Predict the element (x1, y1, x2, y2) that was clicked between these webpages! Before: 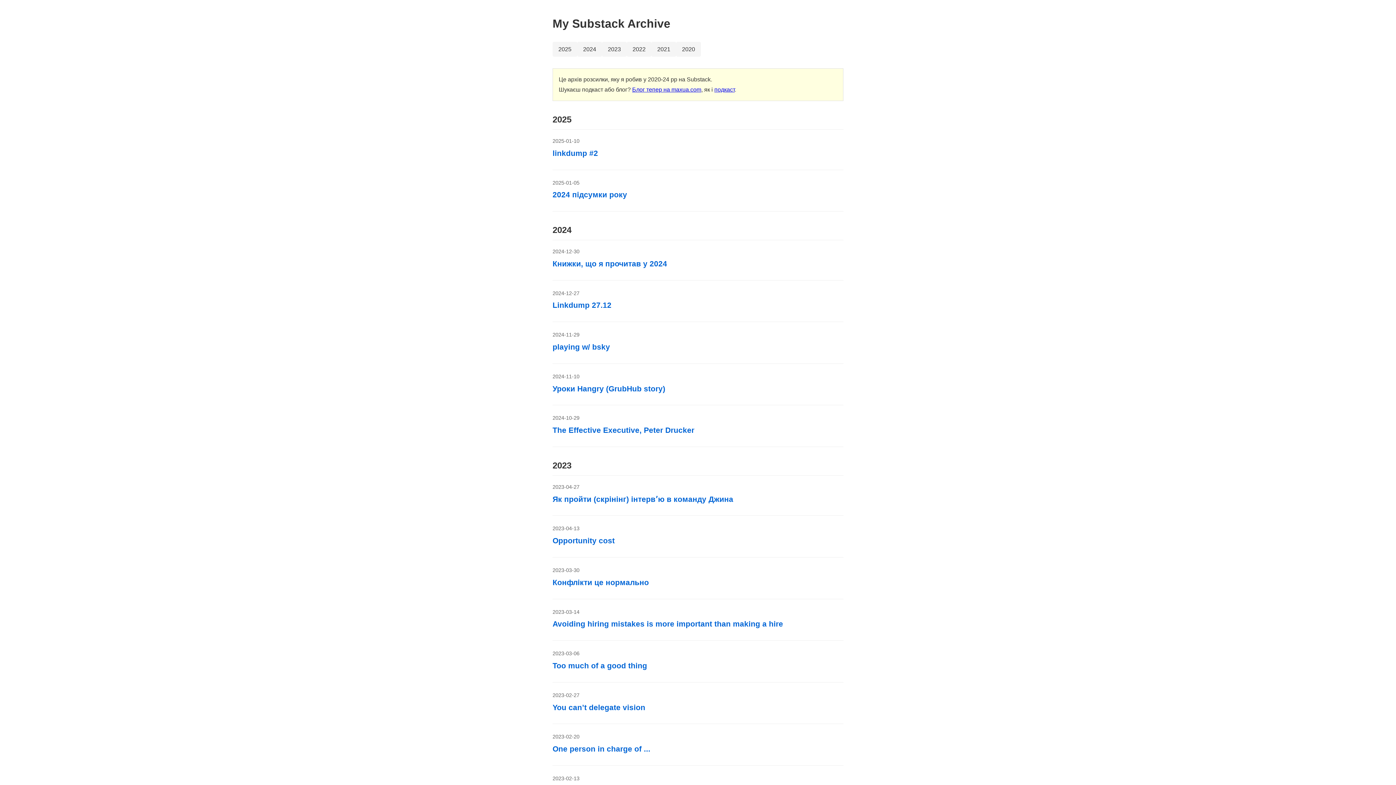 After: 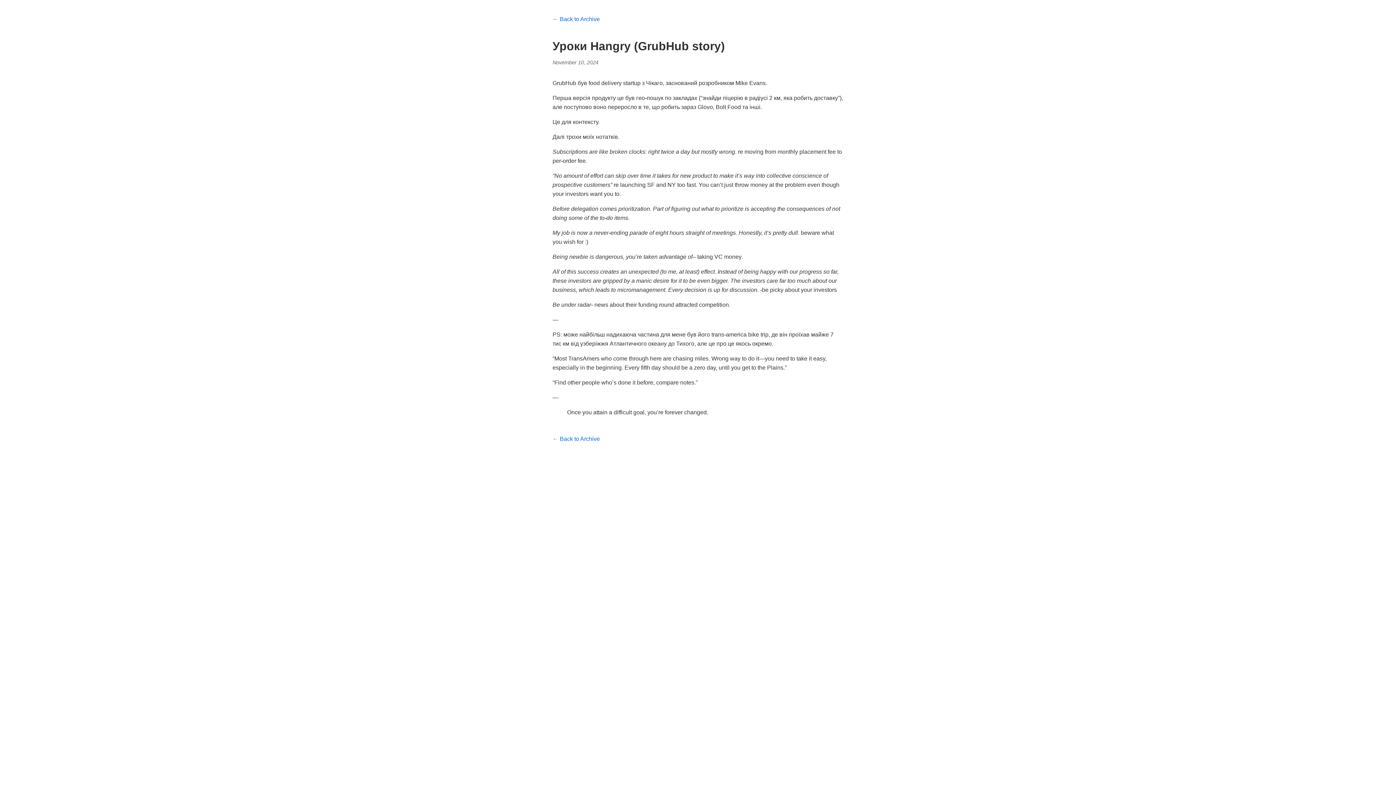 Action: label: Уроки Hangry (GrubHub story) bbox: (552, 384, 665, 392)